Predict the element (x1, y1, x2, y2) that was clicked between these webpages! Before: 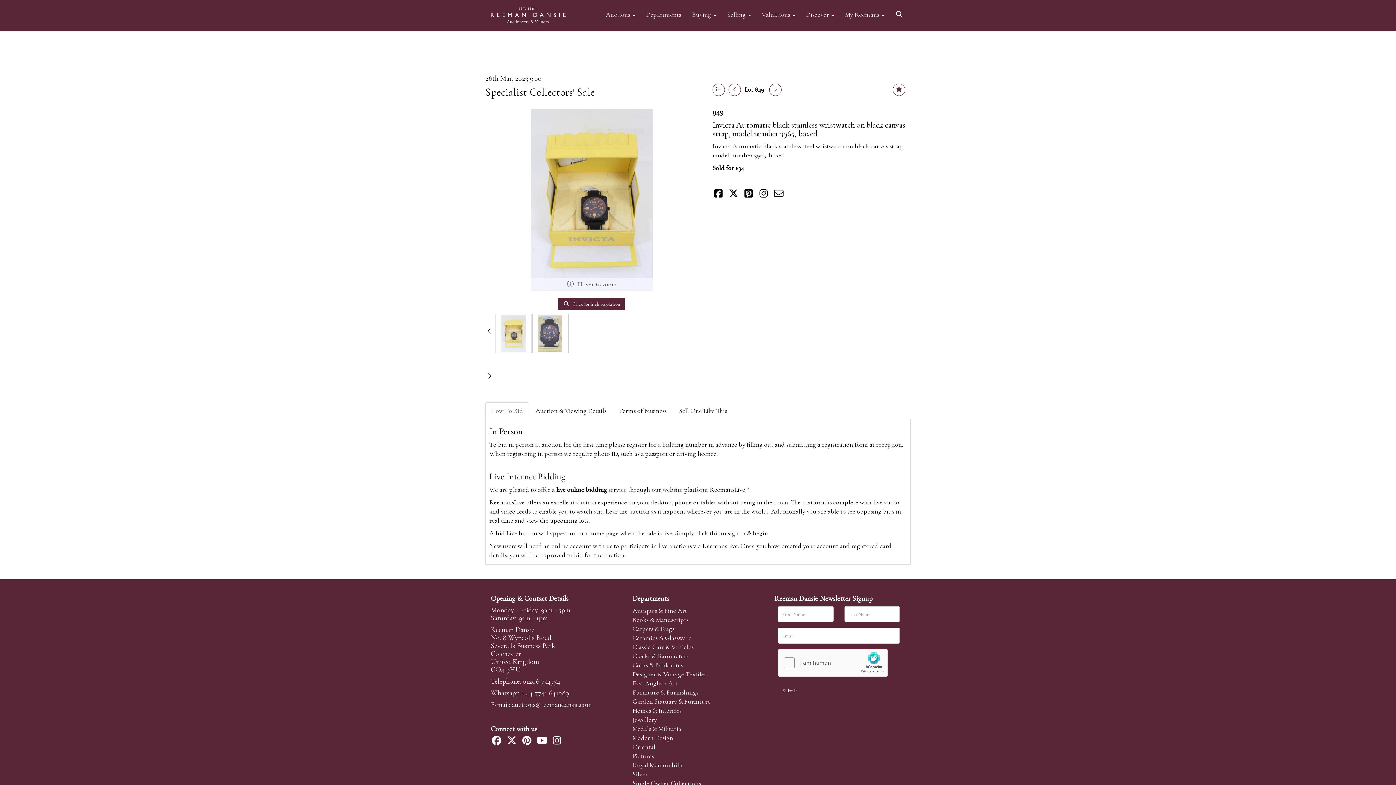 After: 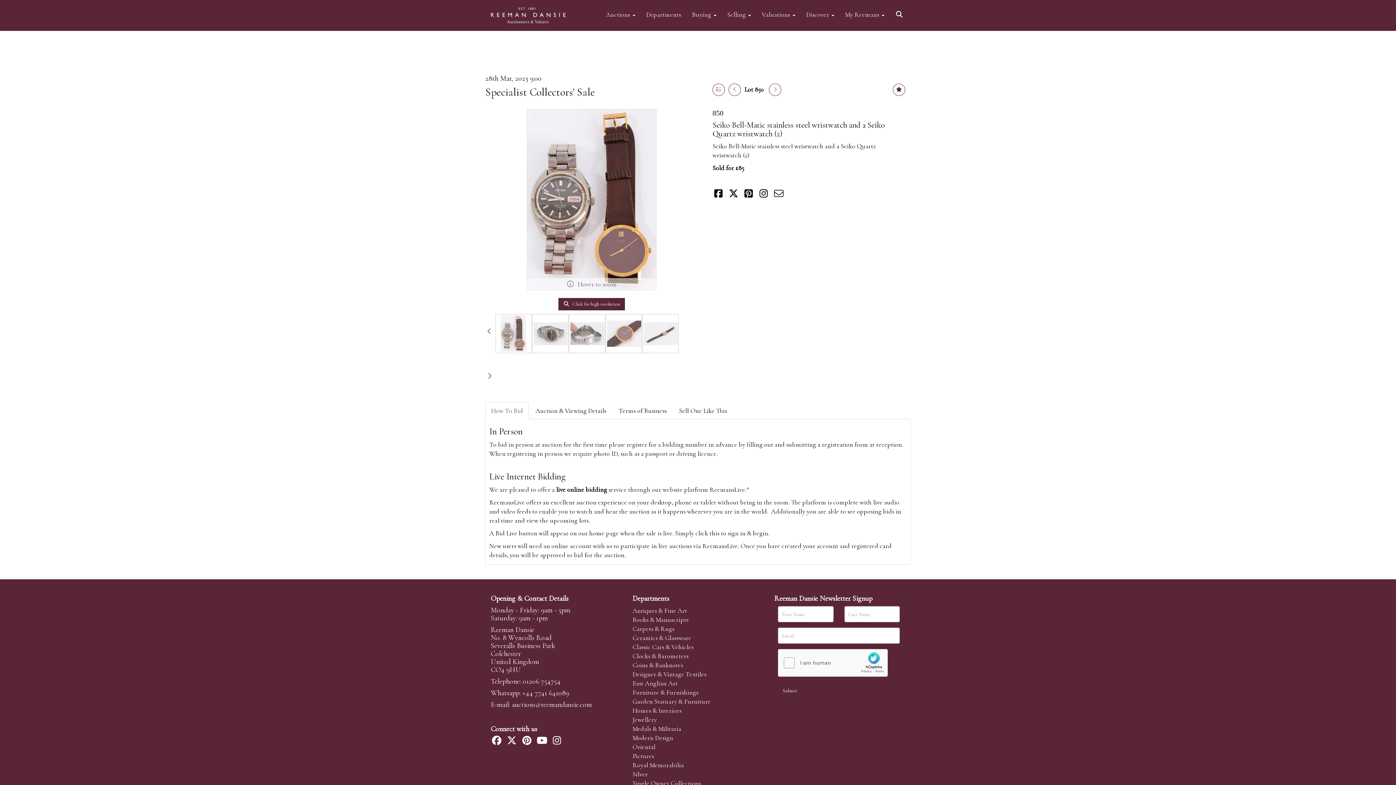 Action: bbox: (769, 83, 781, 96)